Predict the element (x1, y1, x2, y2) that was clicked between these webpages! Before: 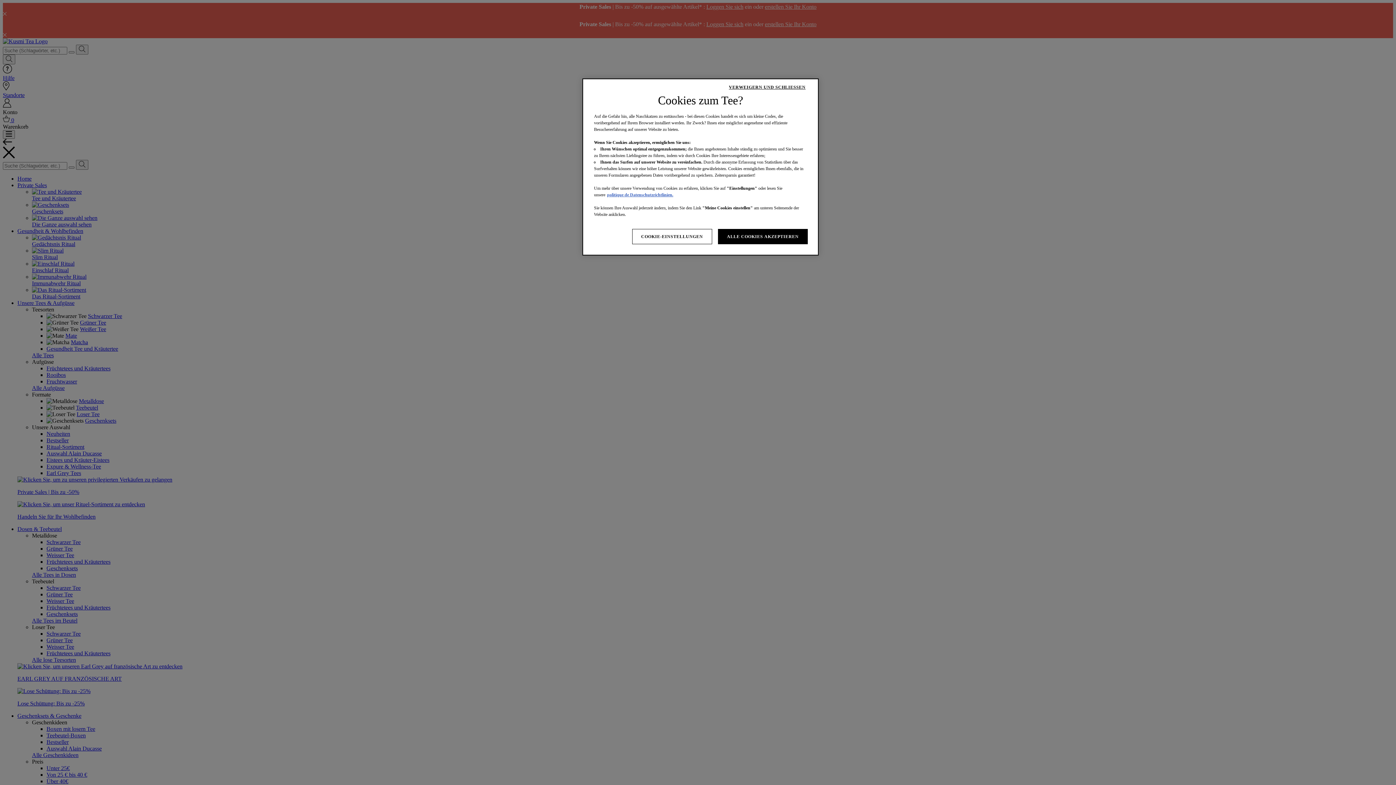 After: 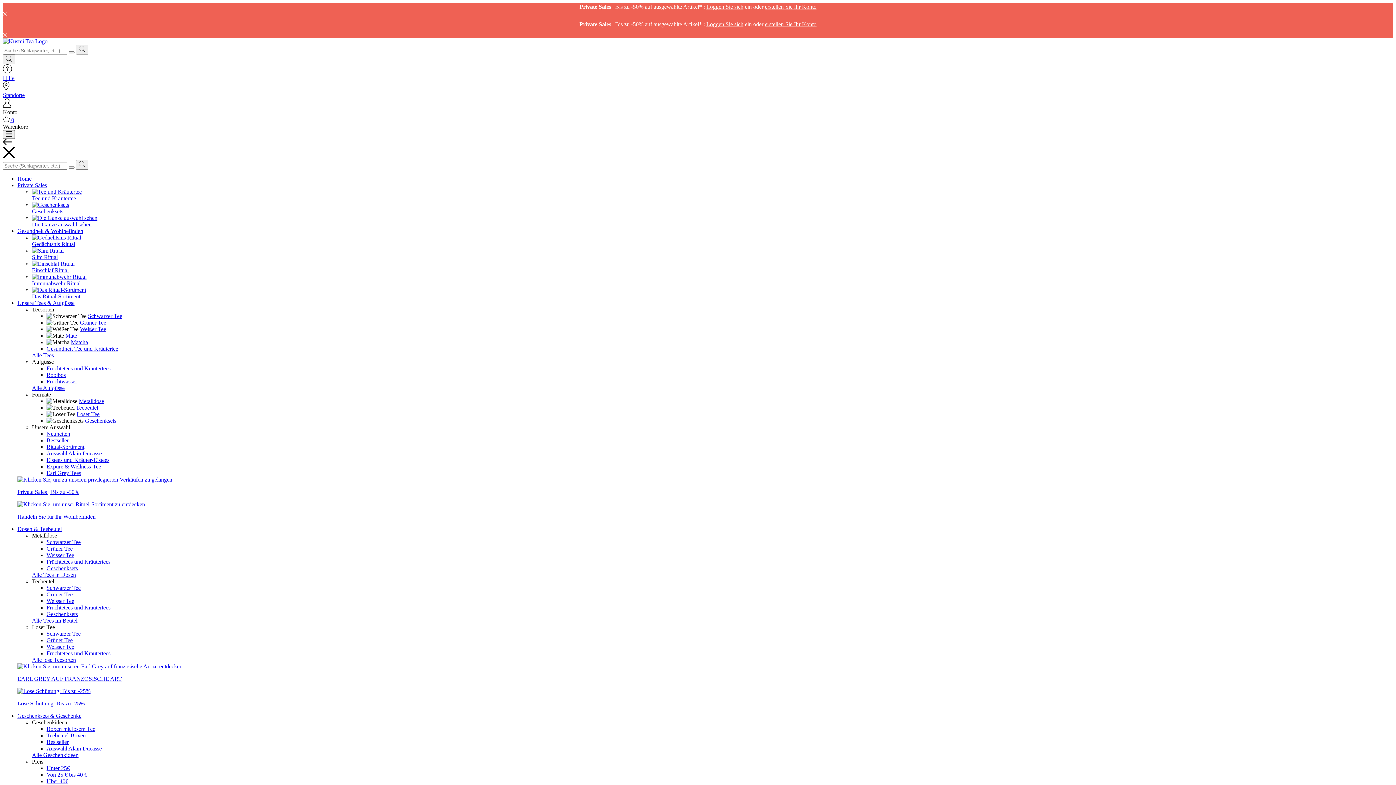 Action: bbox: (720, 80, 814, 94) label: VERWEIGERN UND SCHLIESSEN